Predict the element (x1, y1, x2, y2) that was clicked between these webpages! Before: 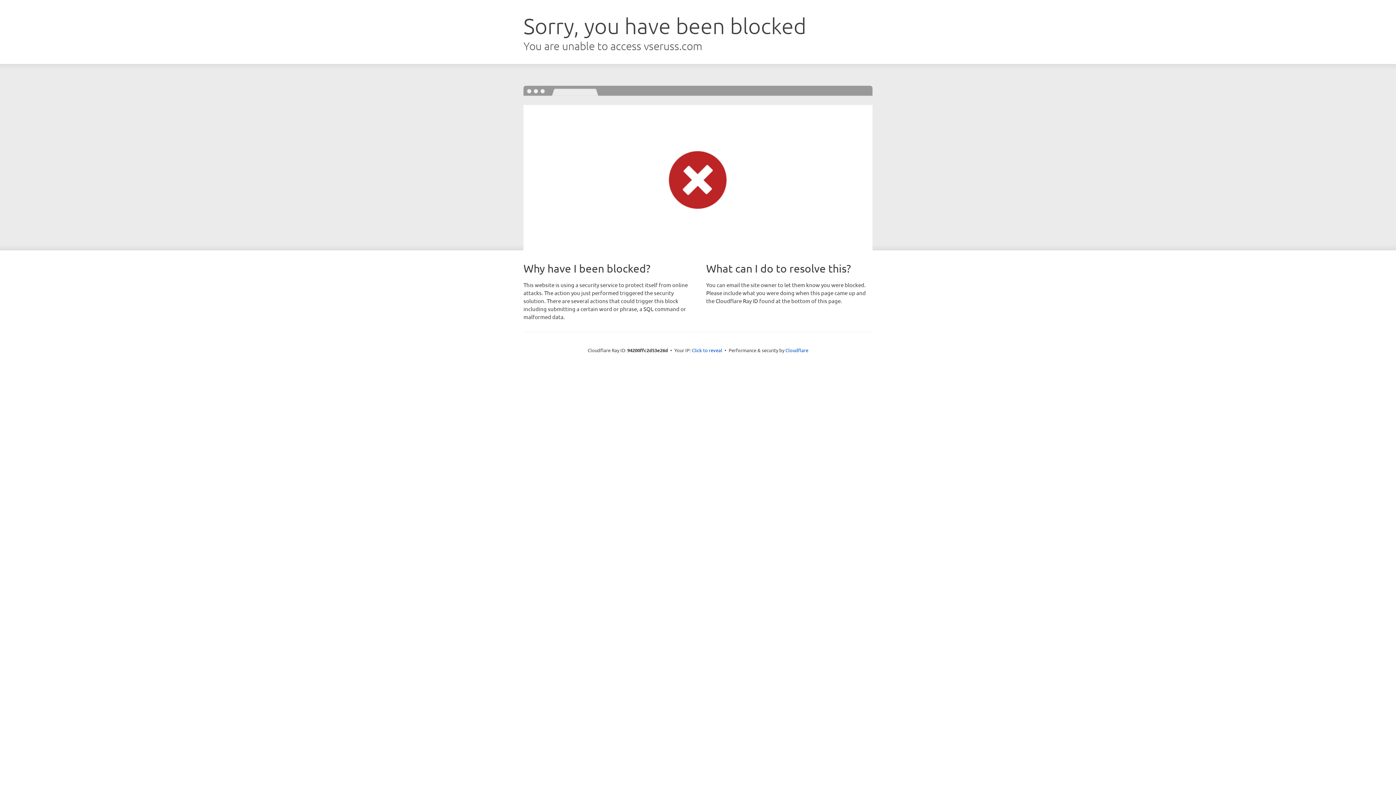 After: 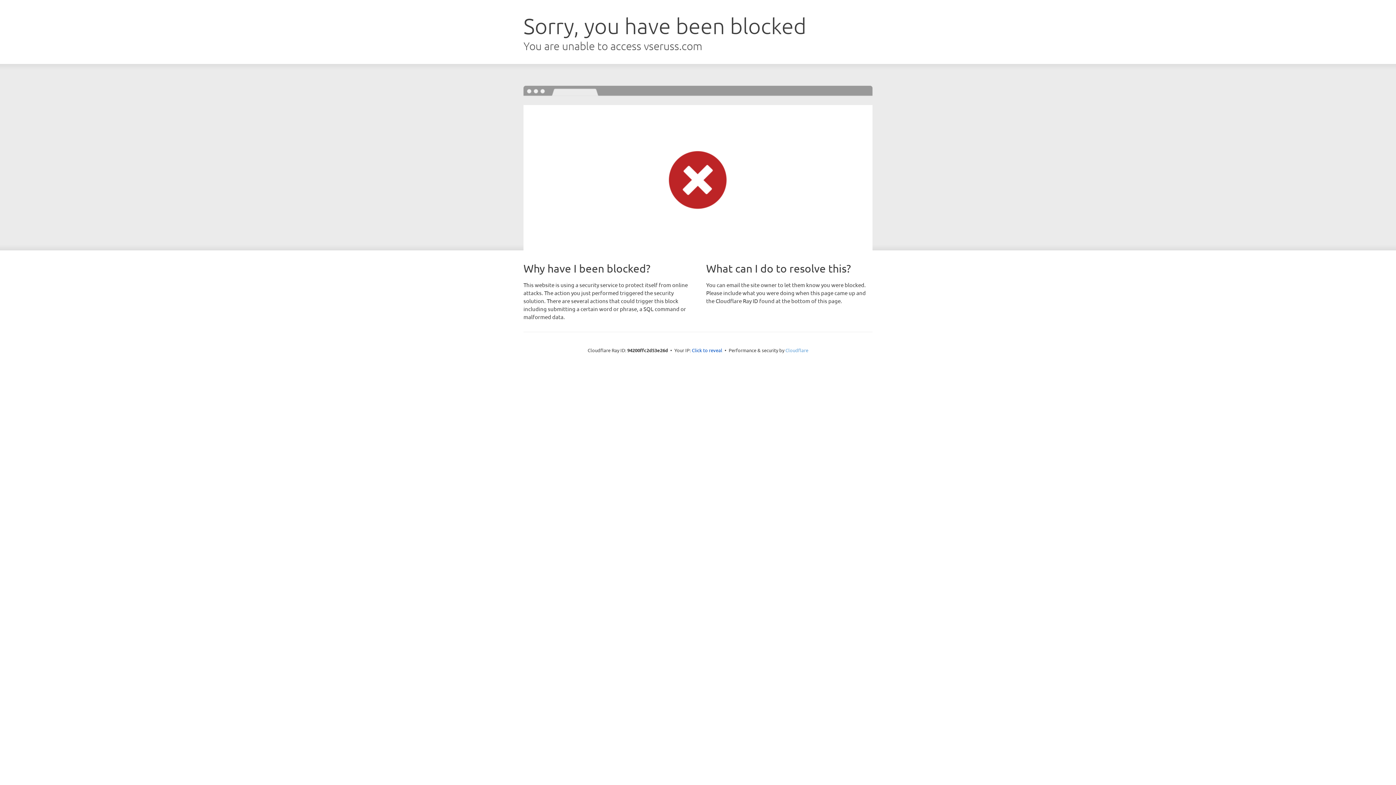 Action: label: Cloudflare bbox: (785, 347, 808, 353)